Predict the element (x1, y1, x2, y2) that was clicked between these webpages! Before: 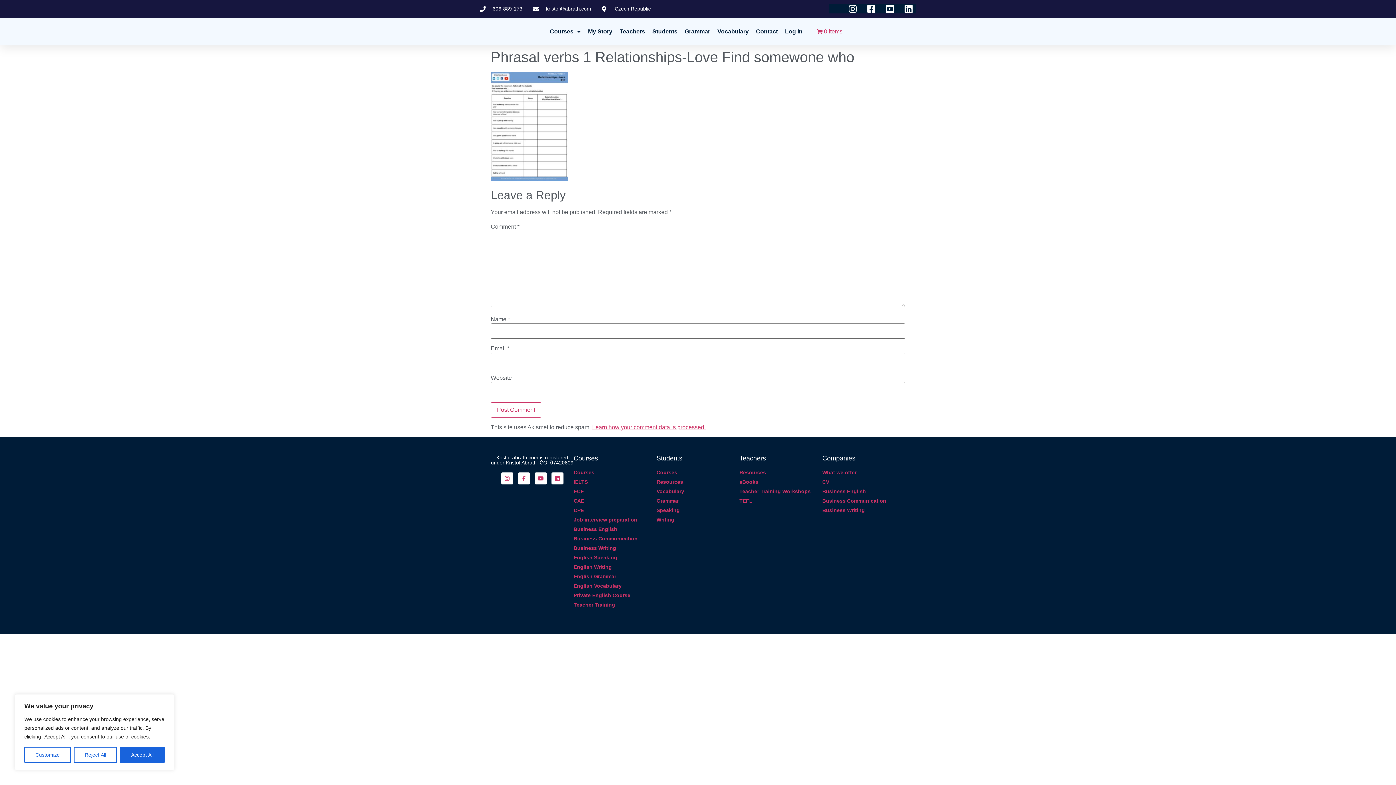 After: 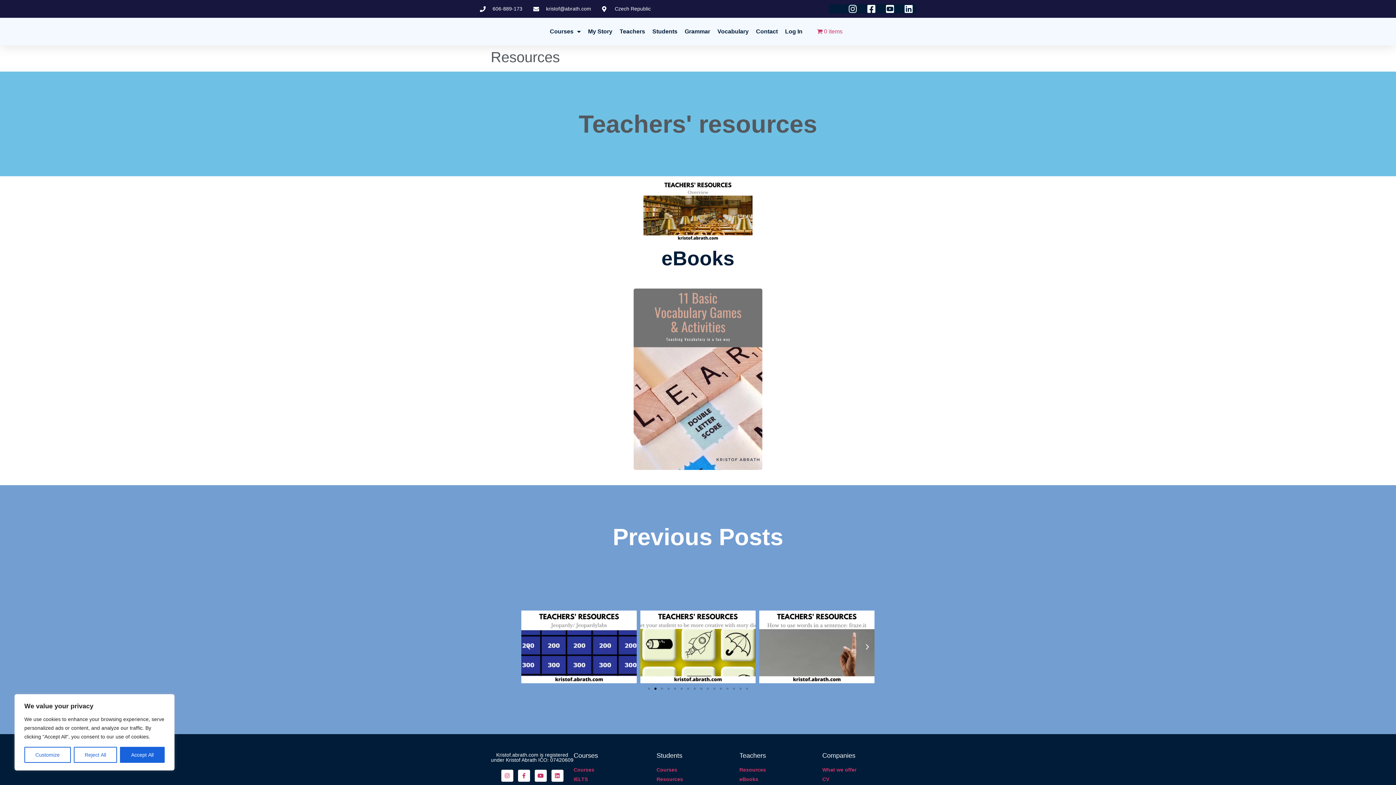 Action: label: Resources bbox: (739, 469, 822, 476)